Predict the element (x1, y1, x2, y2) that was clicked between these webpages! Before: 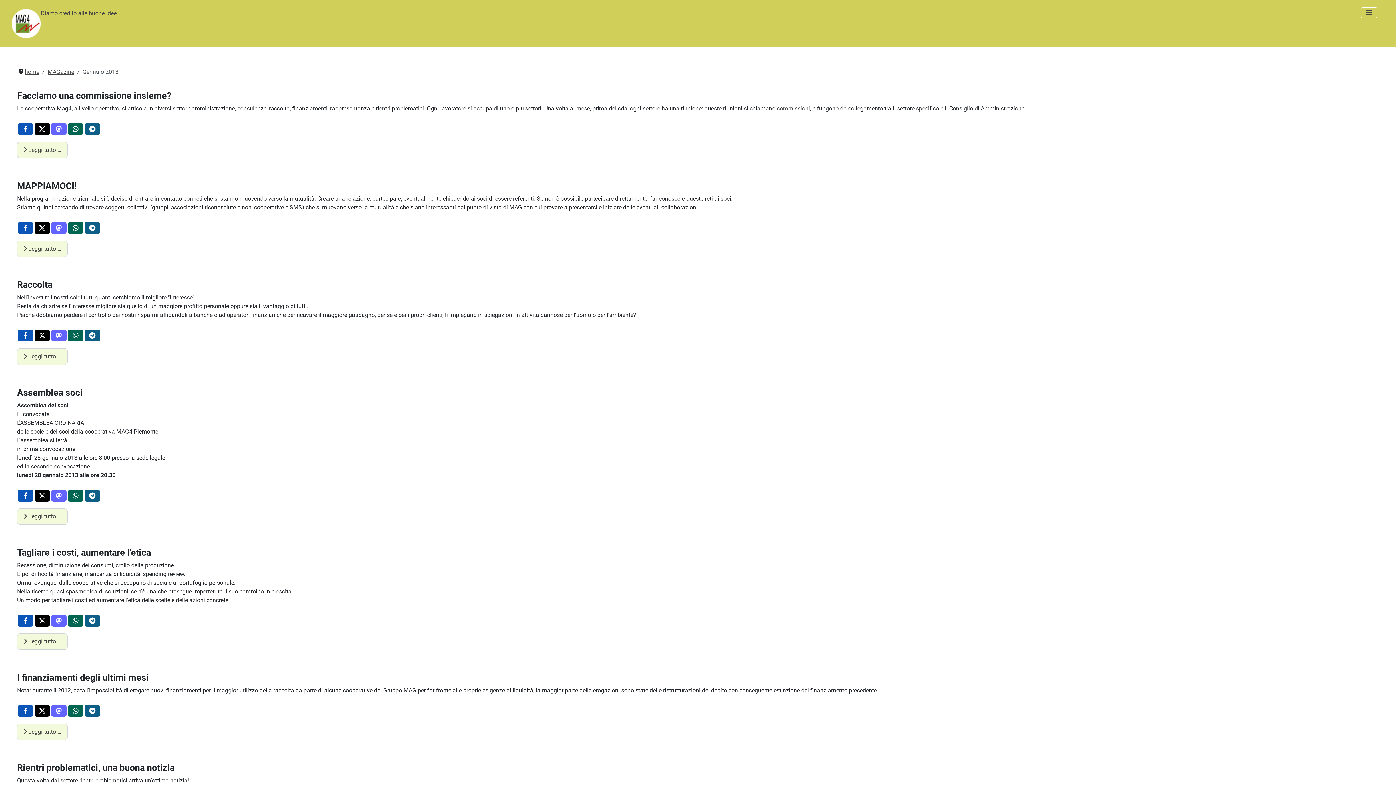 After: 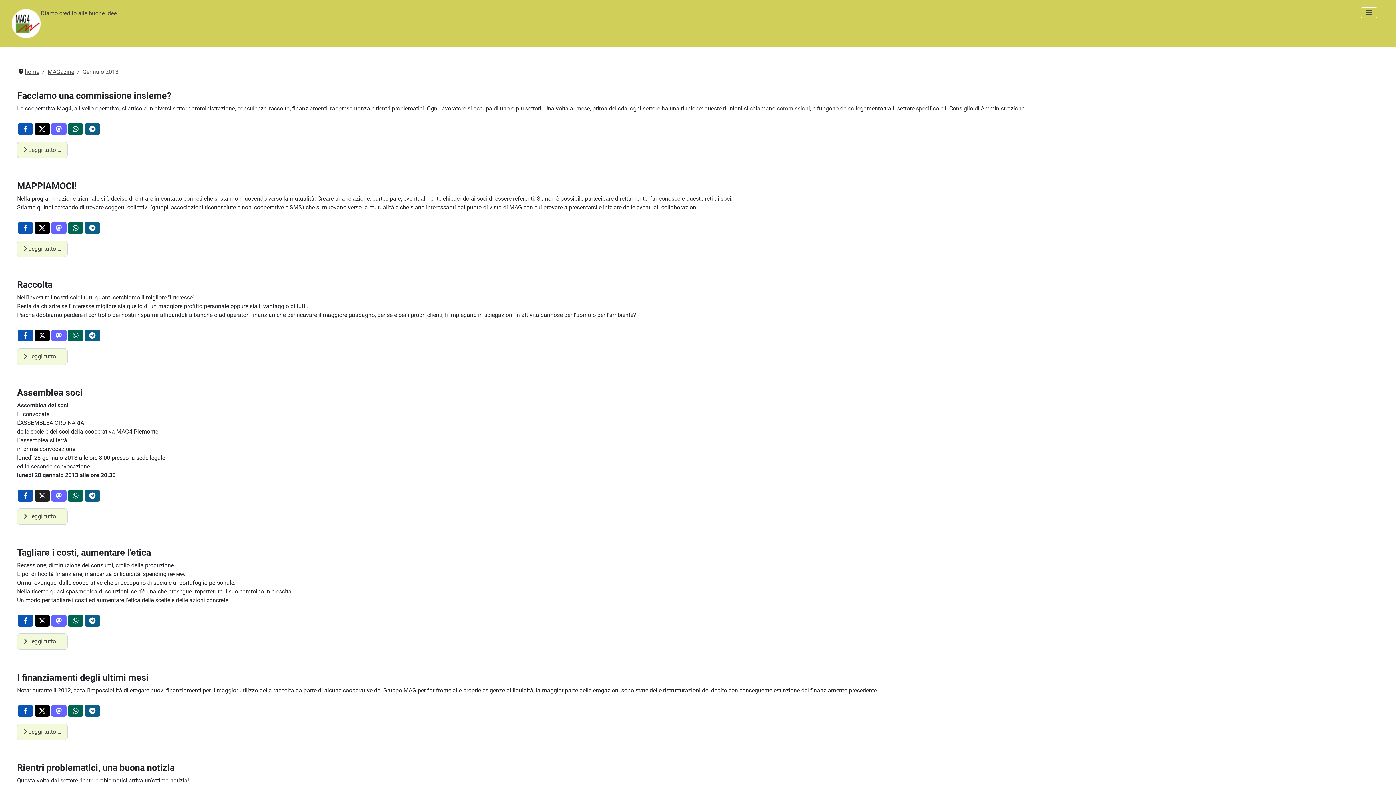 Action: label:  X , opens a new window bbox: (34, 490, 49, 501)